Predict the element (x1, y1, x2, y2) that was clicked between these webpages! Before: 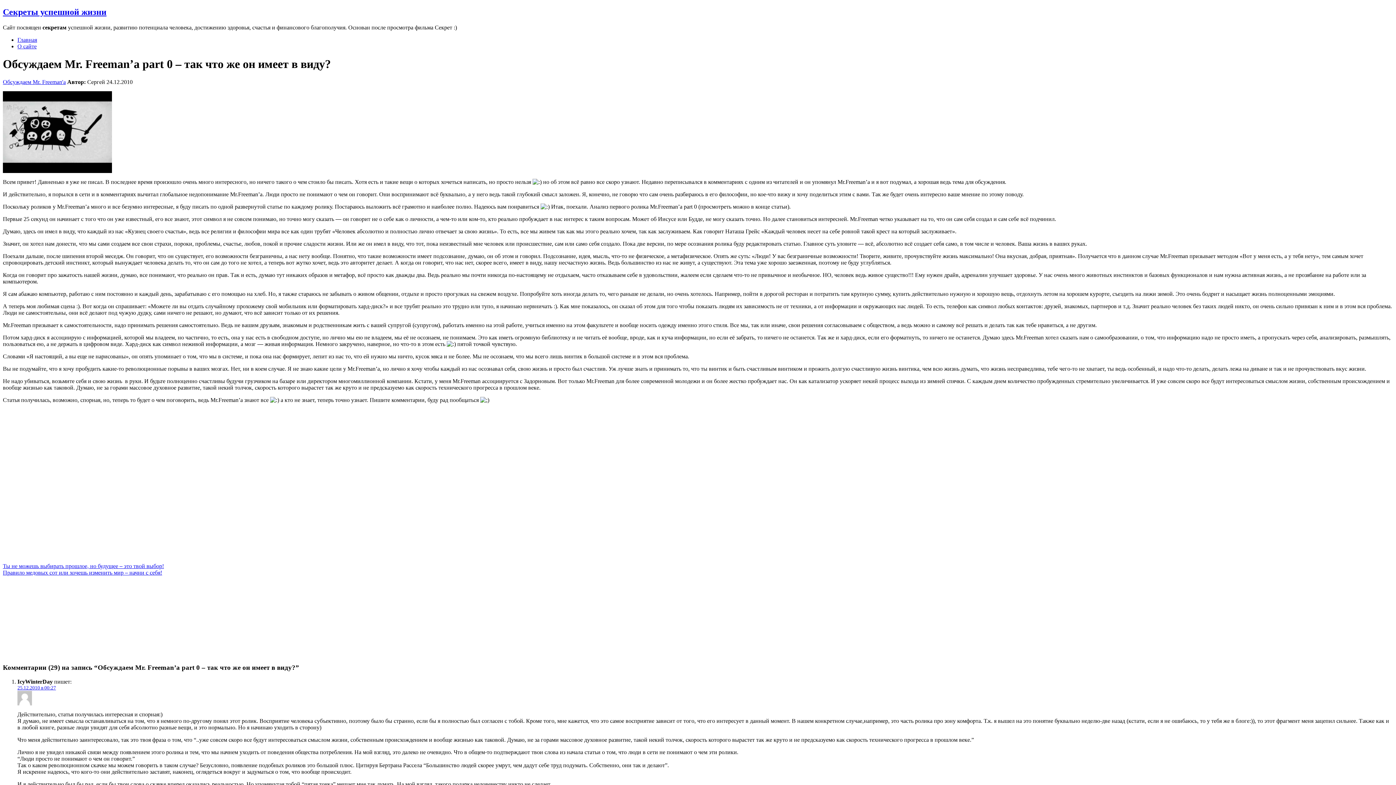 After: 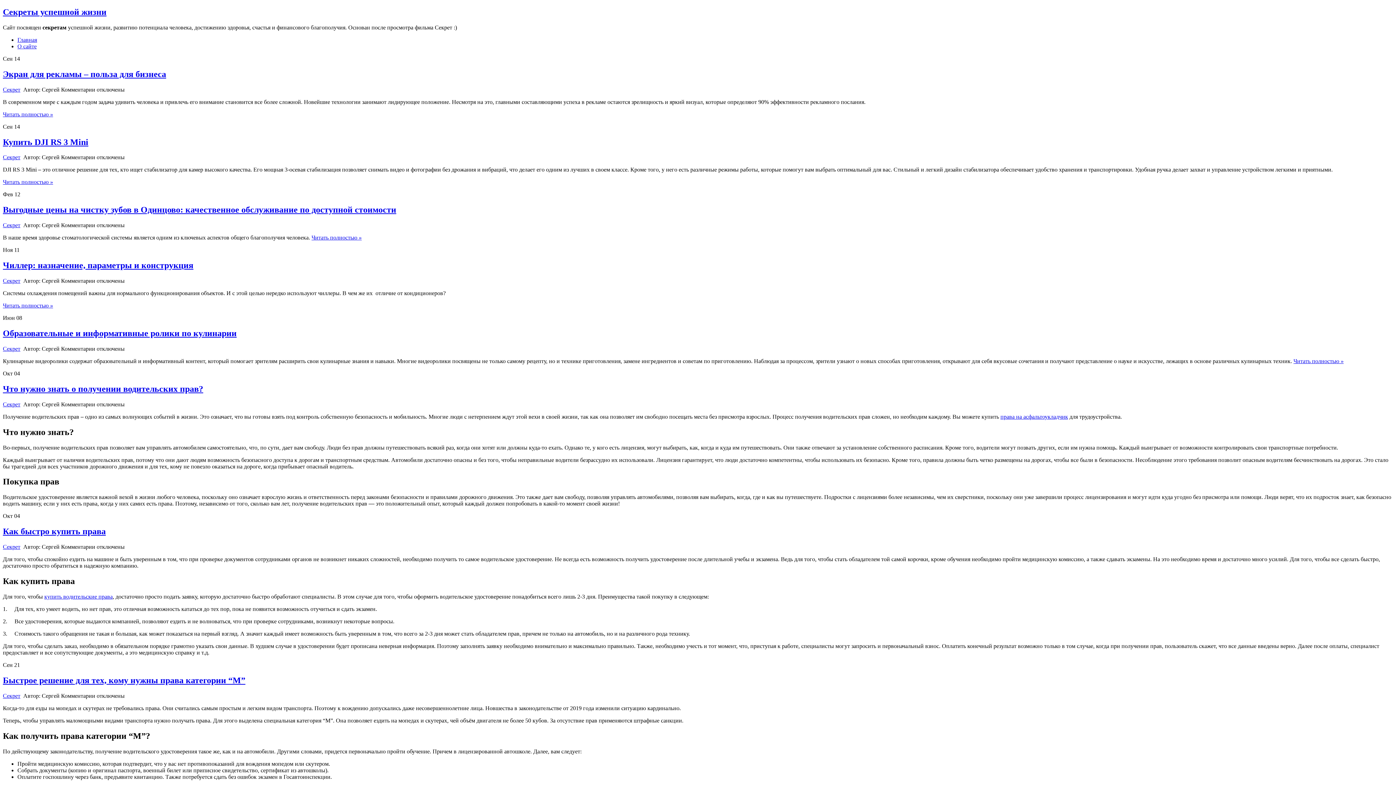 Action: label: Главная bbox: (17, 36, 37, 42)